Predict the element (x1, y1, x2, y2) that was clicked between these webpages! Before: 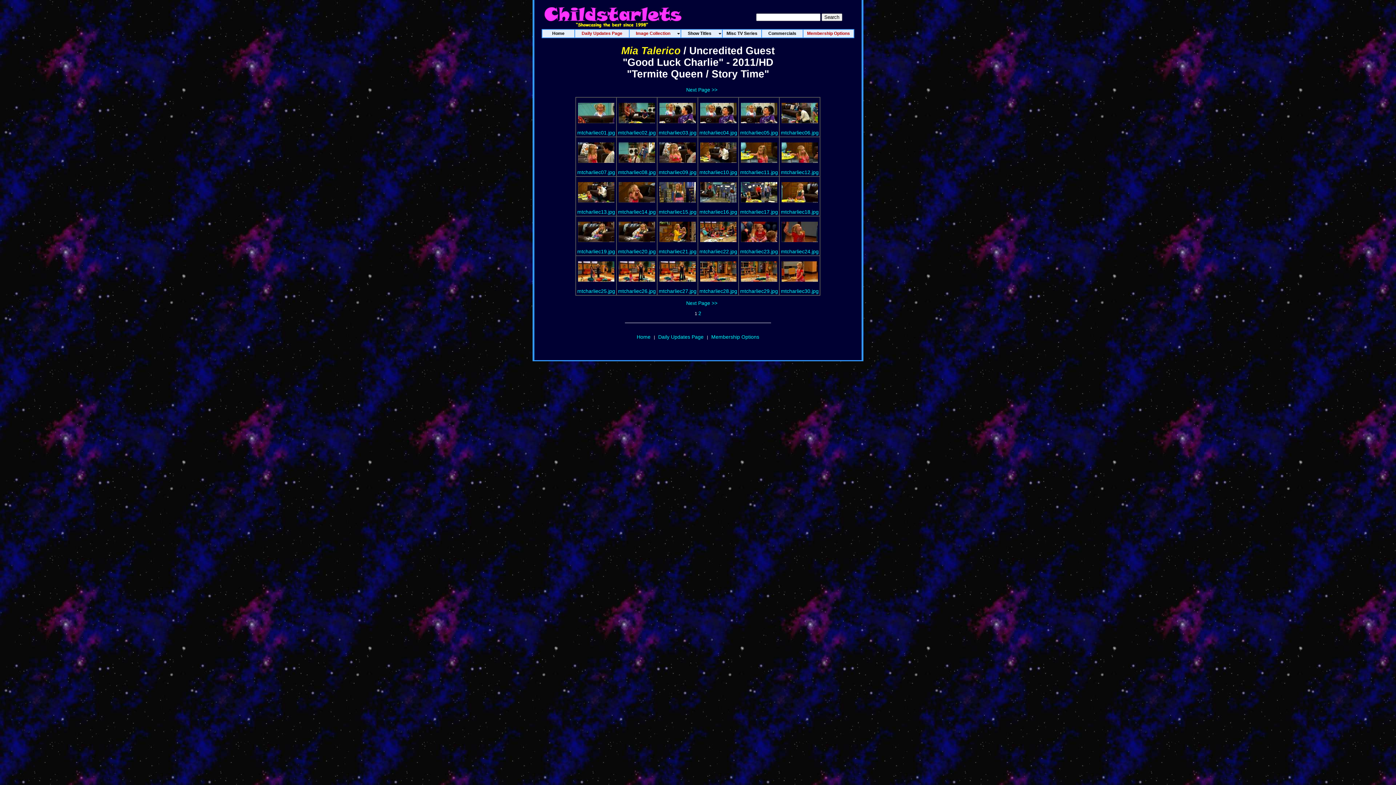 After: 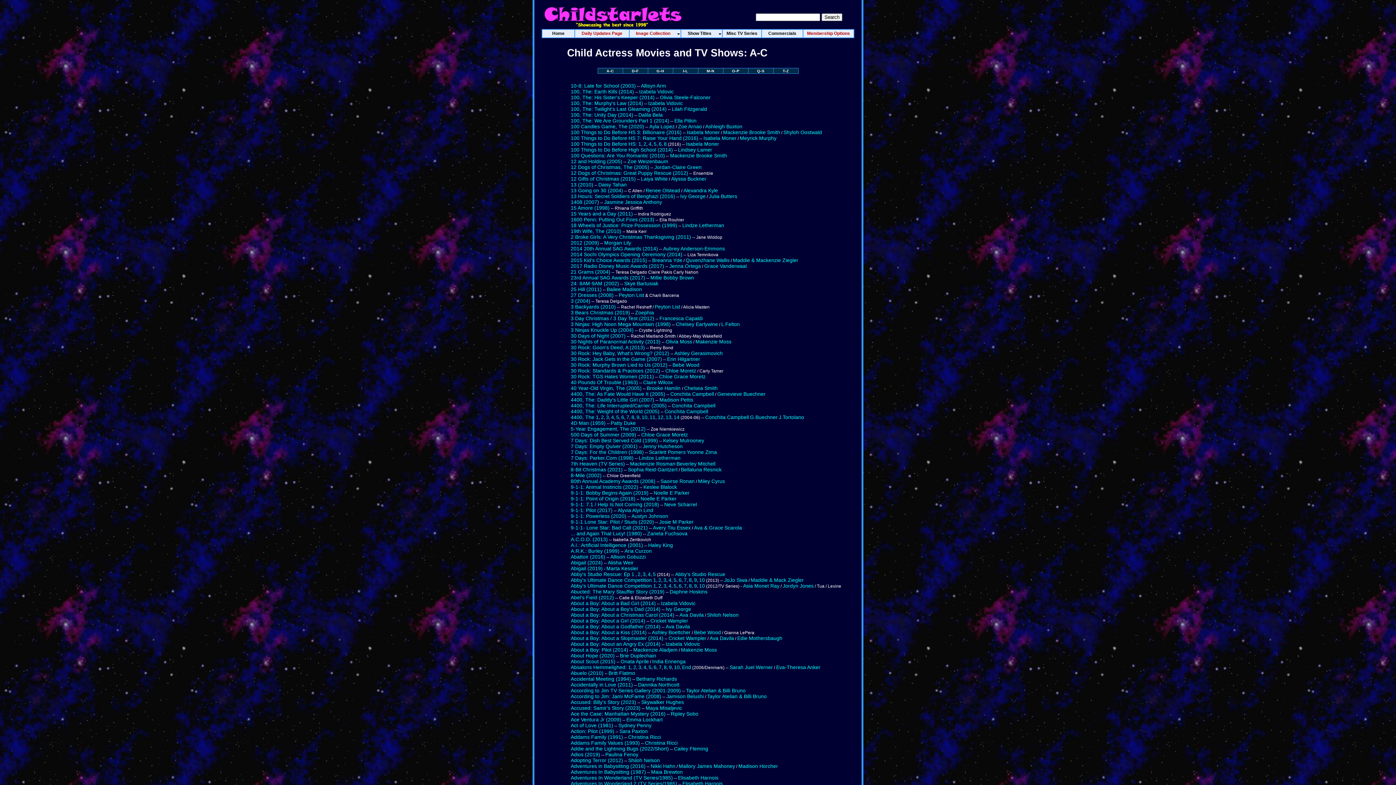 Action: label: Show Titles	 bbox: (681, 29, 722, 37)